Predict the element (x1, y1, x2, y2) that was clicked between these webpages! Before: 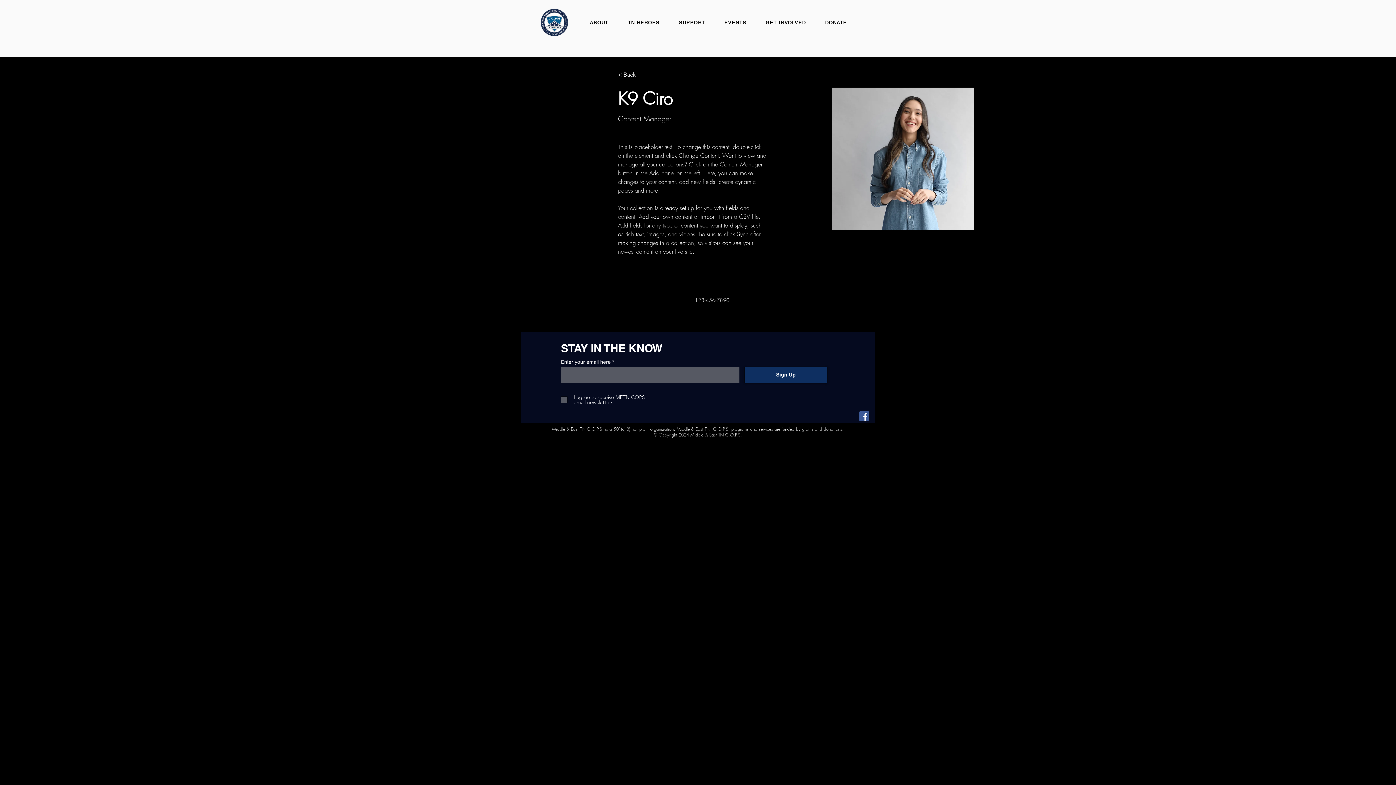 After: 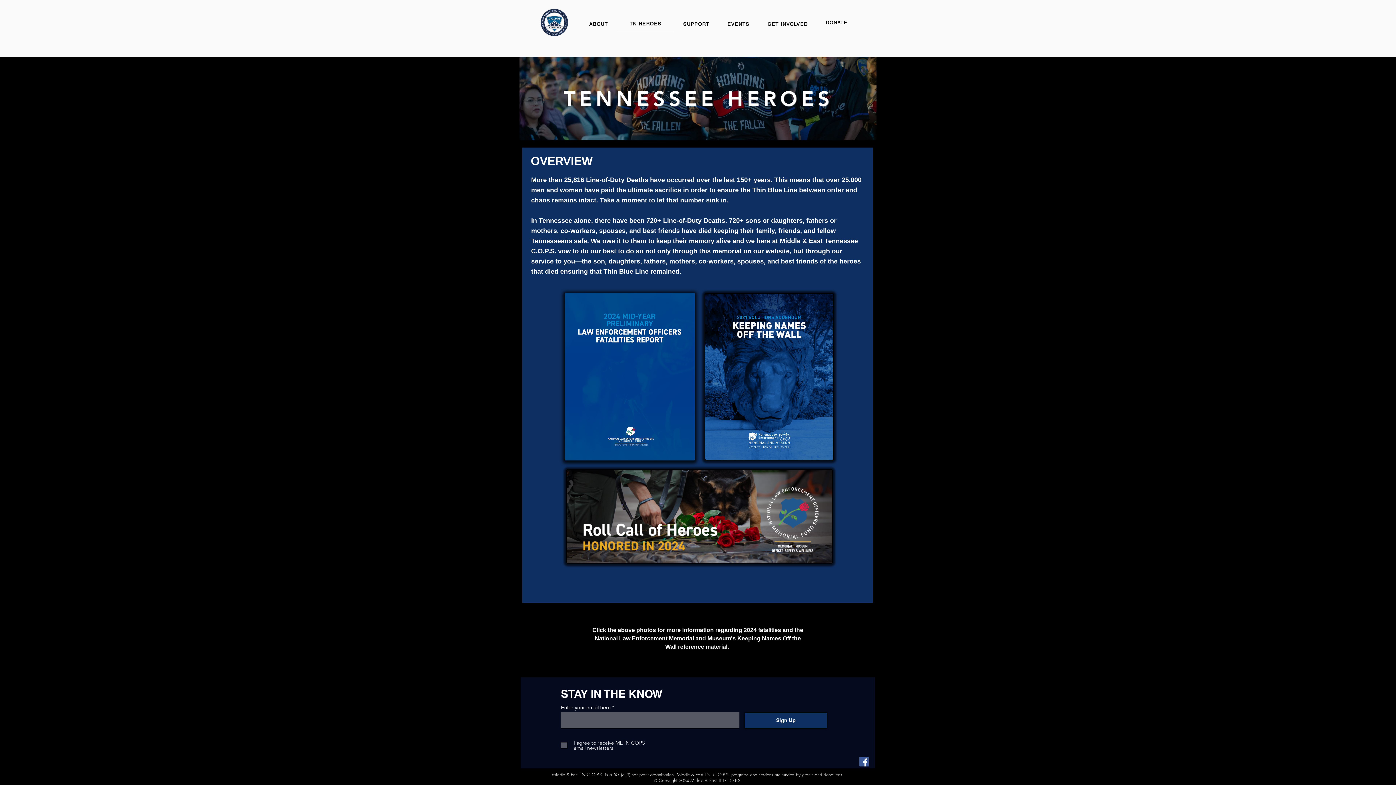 Action: bbox: (618, 16, 669, 29) label: TN HEROES